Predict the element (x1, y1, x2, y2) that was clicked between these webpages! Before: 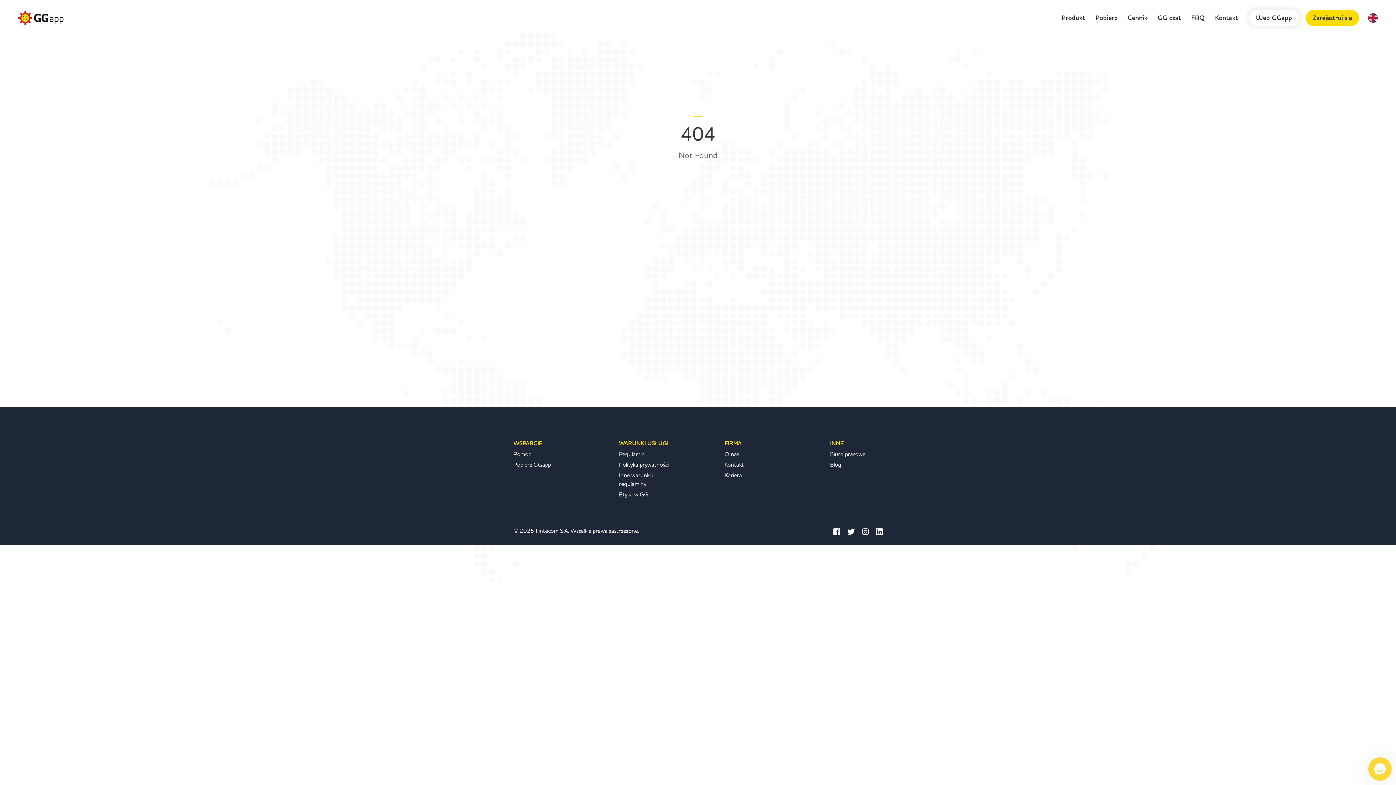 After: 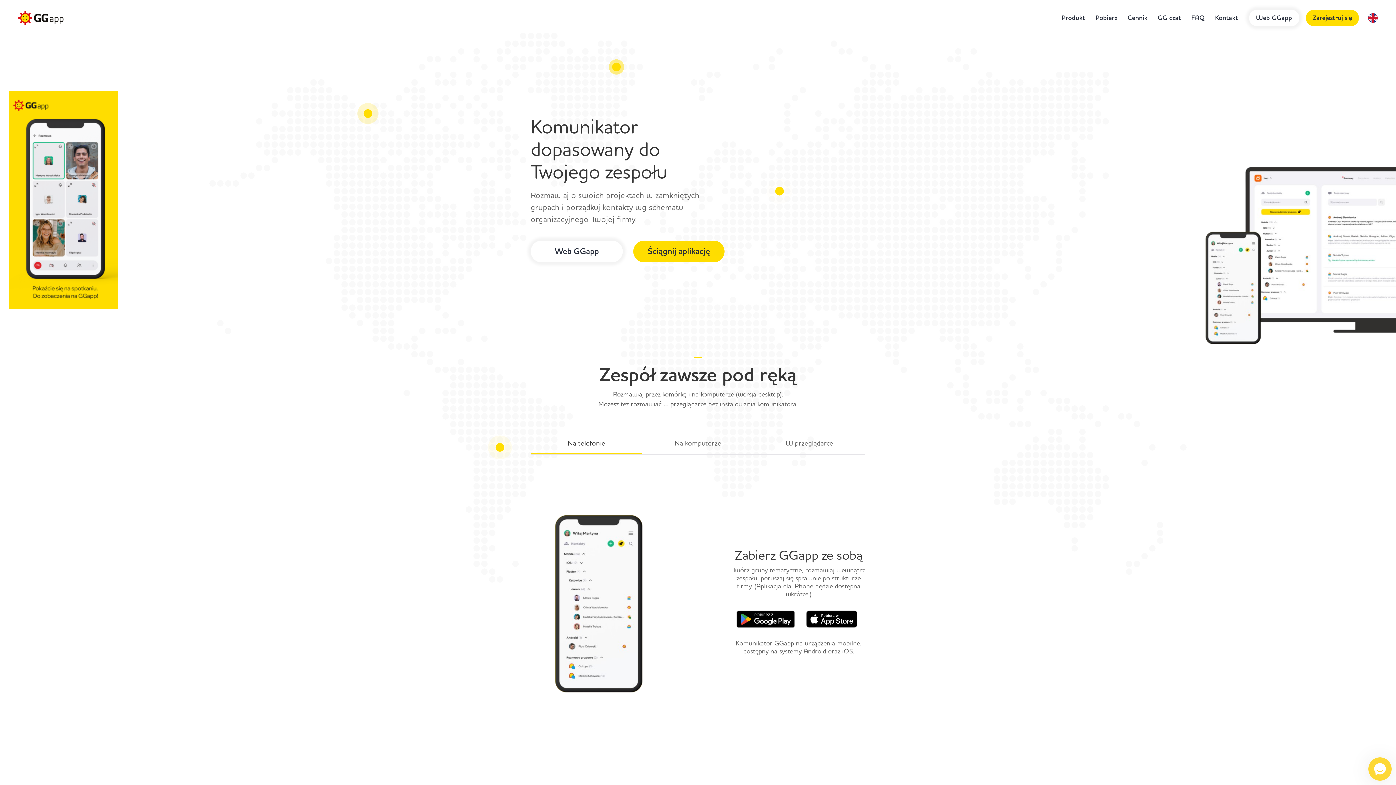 Action: bbox: (1249, 9, 1299, 26) label: Web GGapp